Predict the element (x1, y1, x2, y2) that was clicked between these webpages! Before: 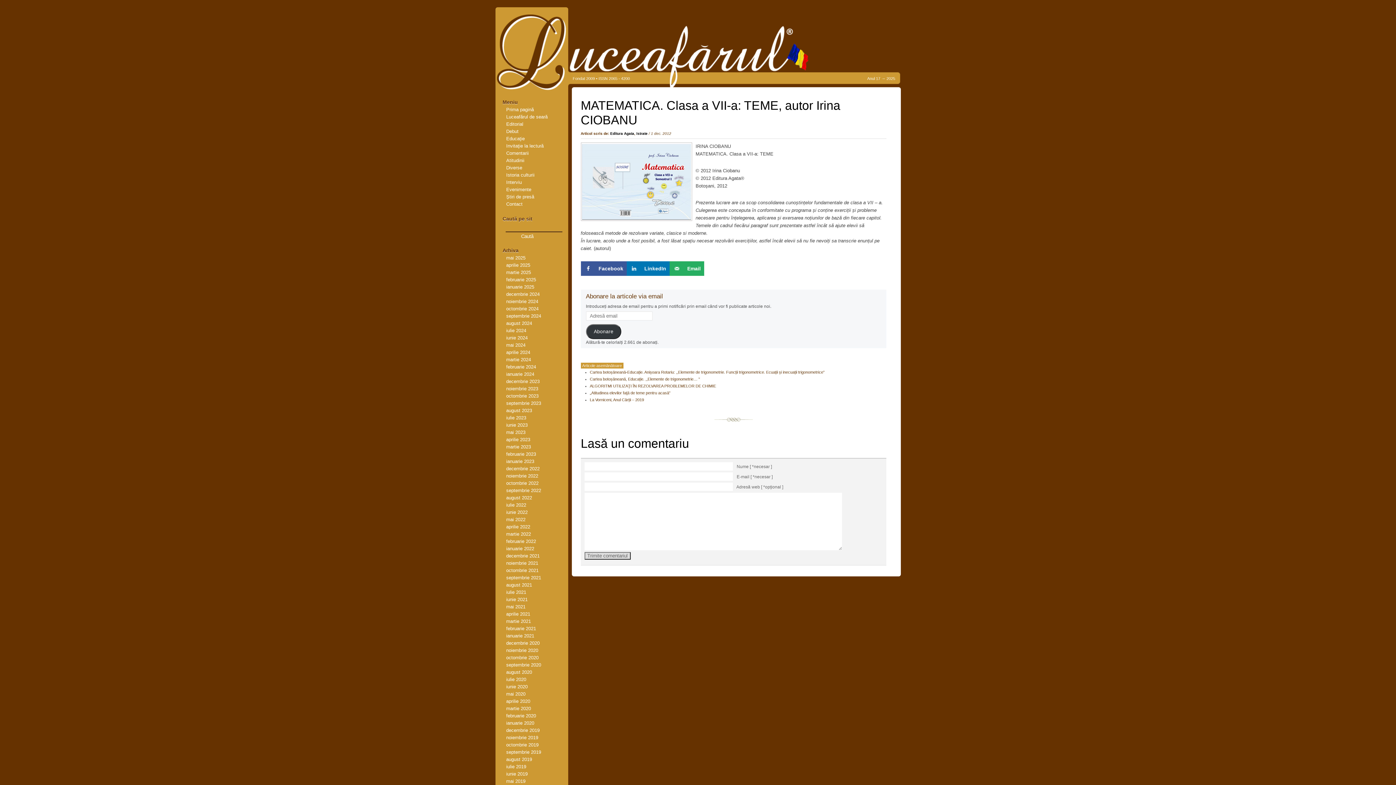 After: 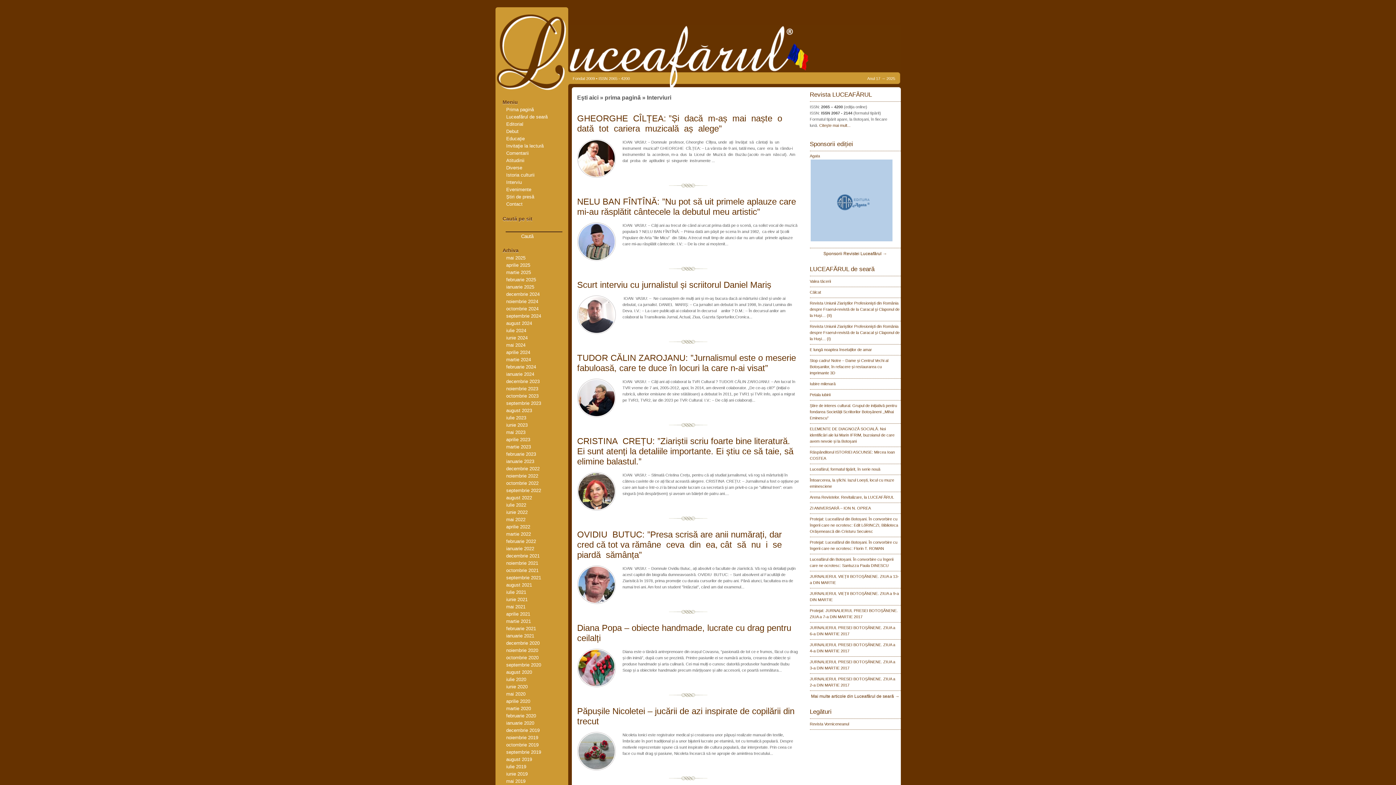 Action: label: Interviu bbox: (506, 179, 522, 185)